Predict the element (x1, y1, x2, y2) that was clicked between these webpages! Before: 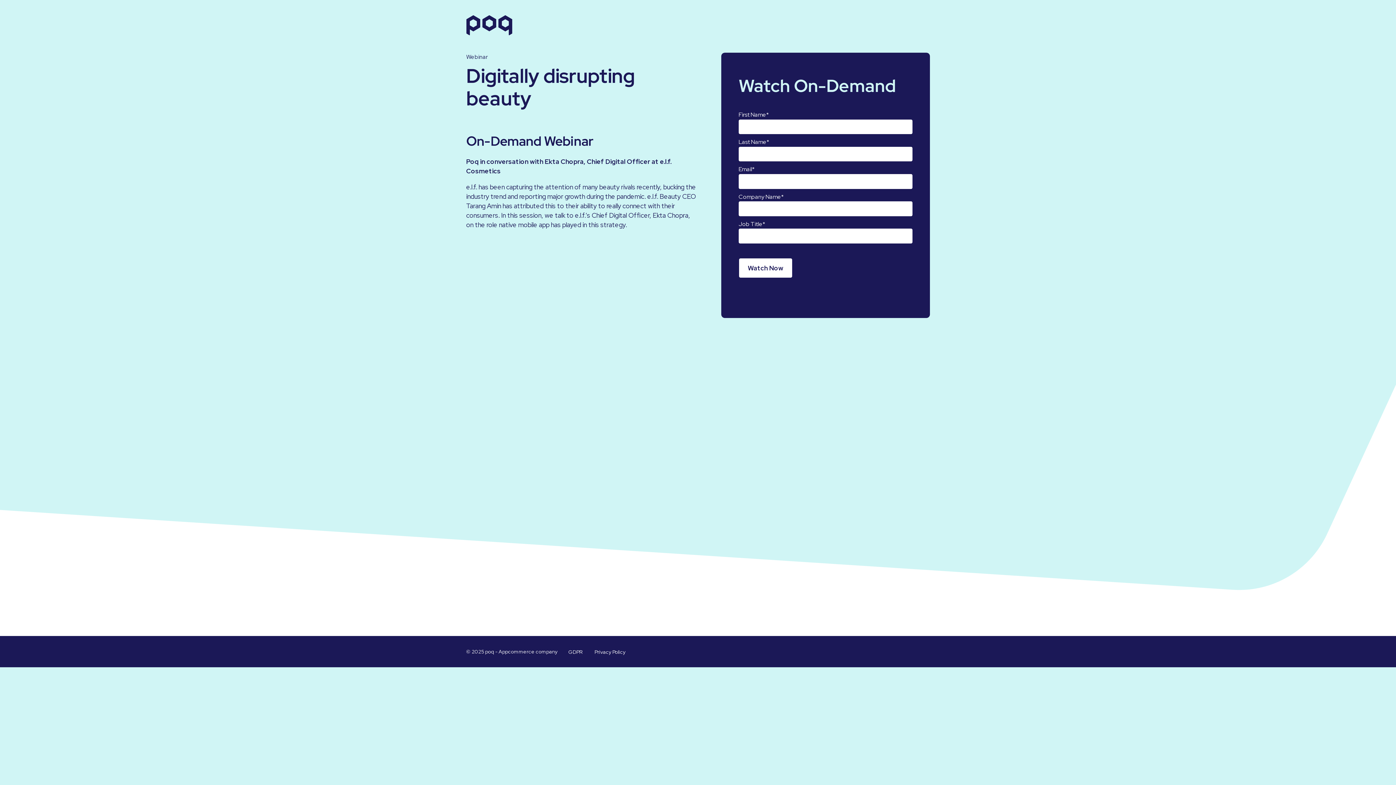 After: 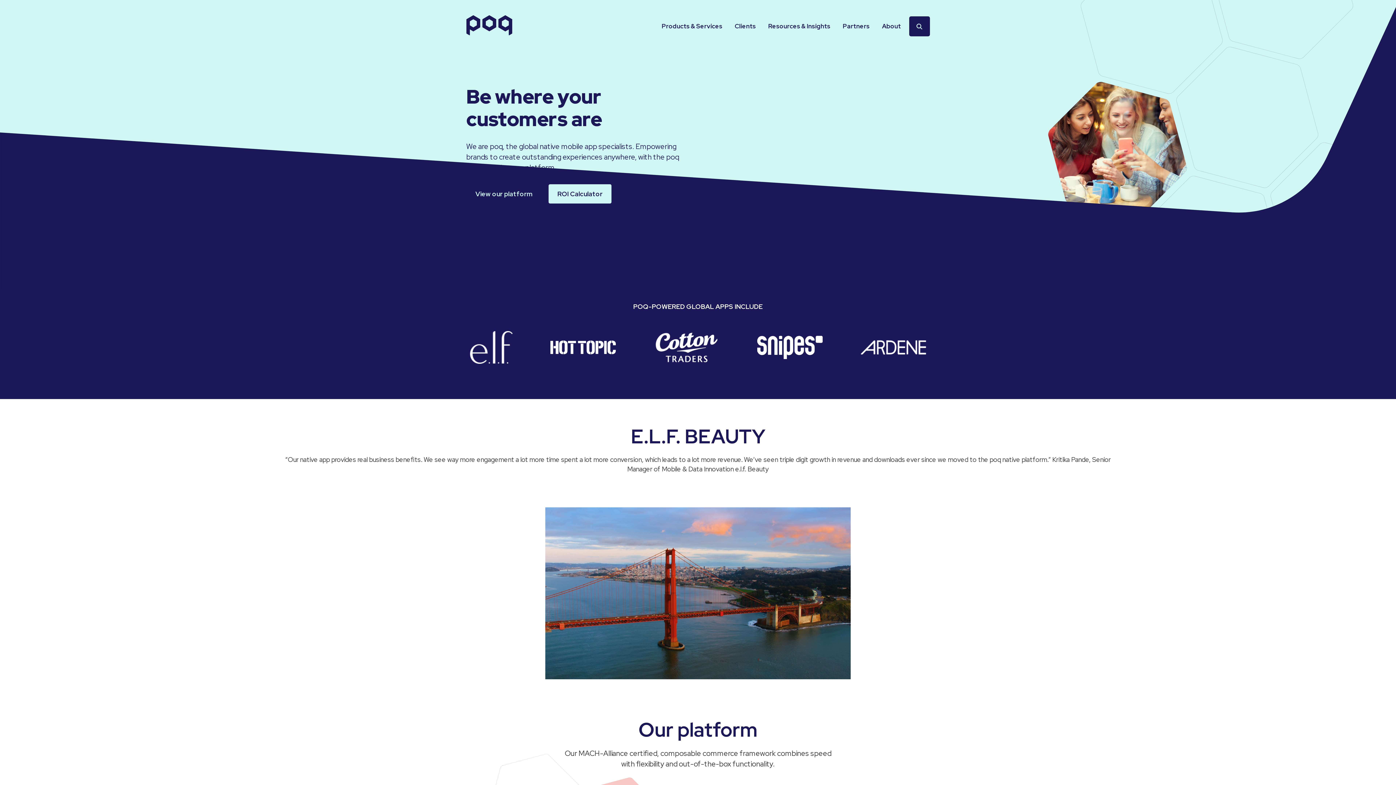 Action: label: Select to return to the homepage bbox: (466, 15, 512, 37)